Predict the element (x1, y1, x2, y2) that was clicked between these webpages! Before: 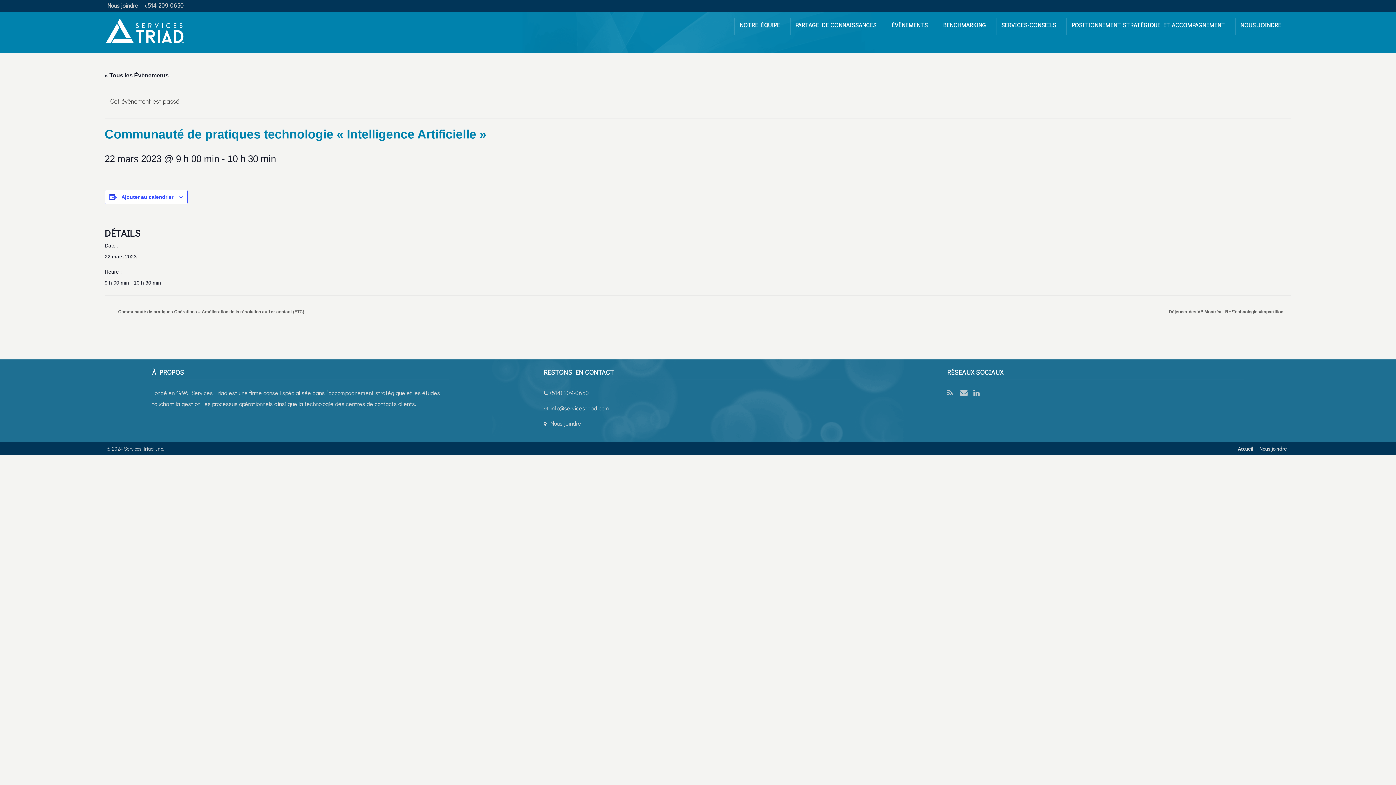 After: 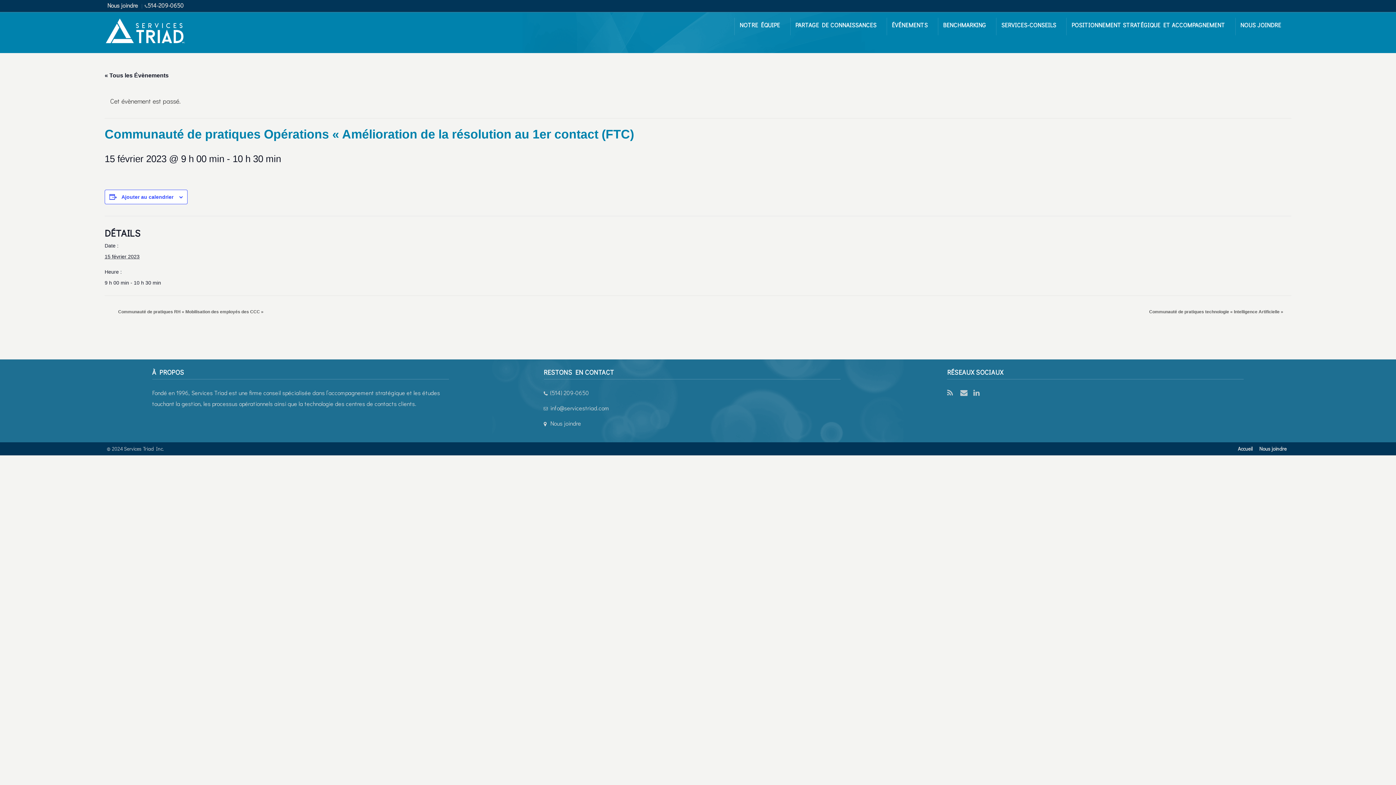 Action: label:  Communauté de pratiques Opérations « Amélioration de la résolution au 1er contact (FTC) bbox: (110, 309, 308, 314)